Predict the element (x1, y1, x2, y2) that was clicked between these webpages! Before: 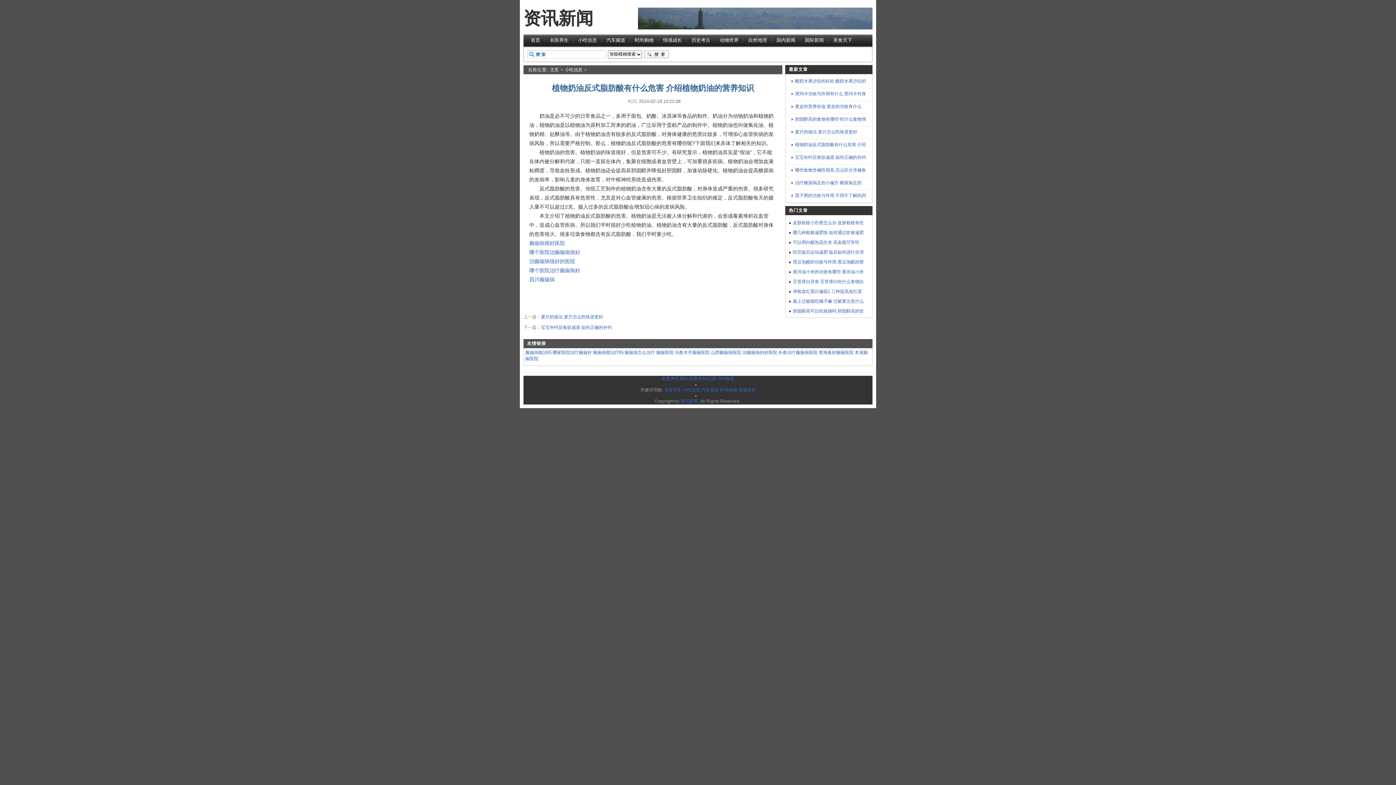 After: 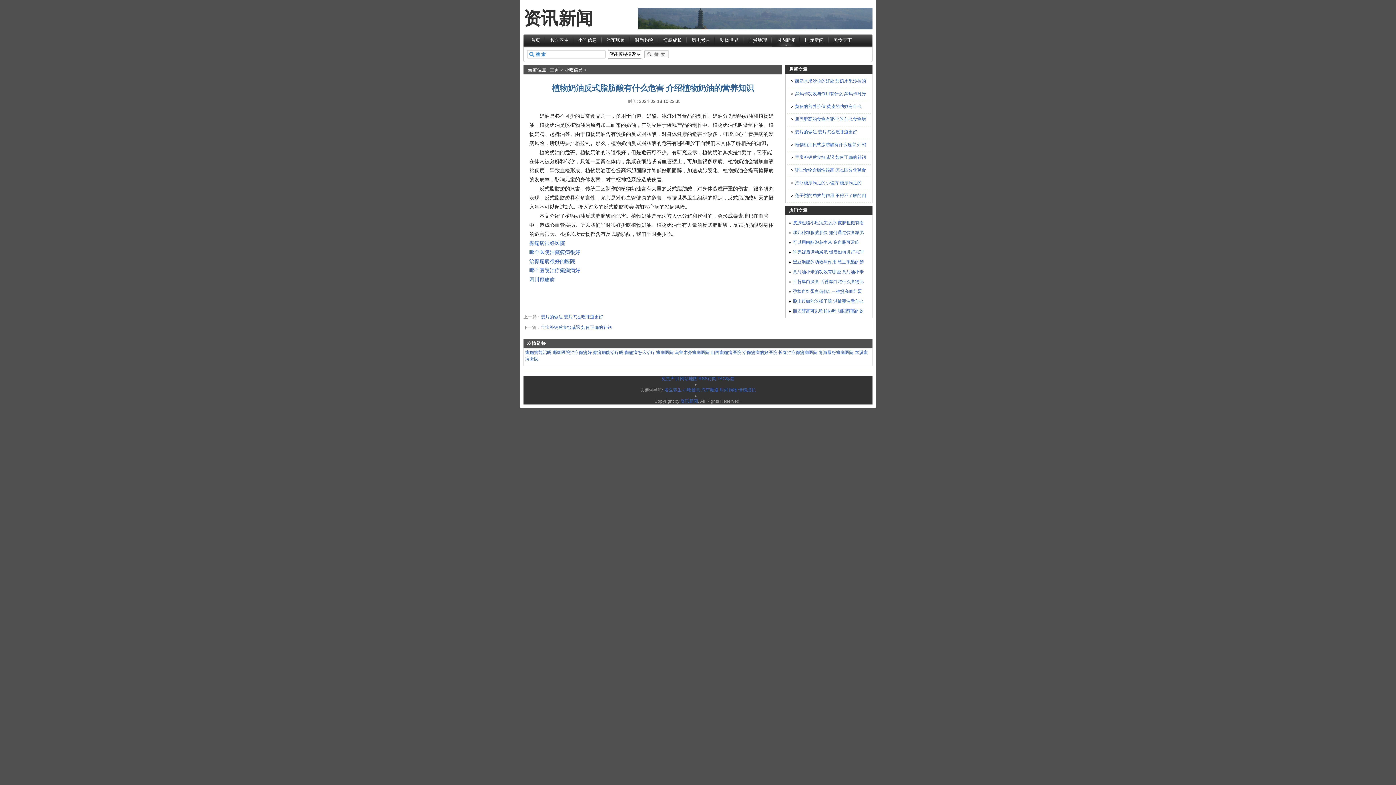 Action: bbox: (772, 34, 800, 46) label: 国内新闻